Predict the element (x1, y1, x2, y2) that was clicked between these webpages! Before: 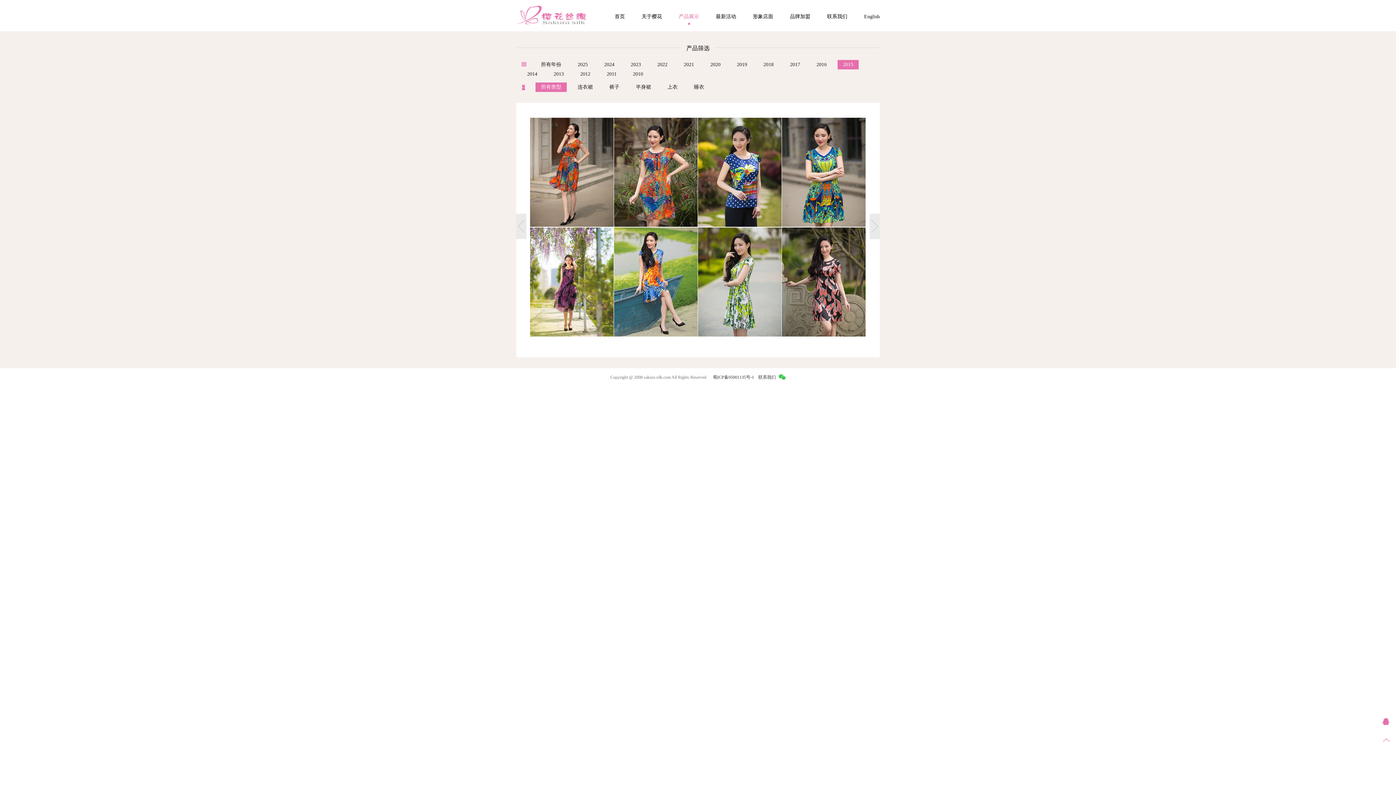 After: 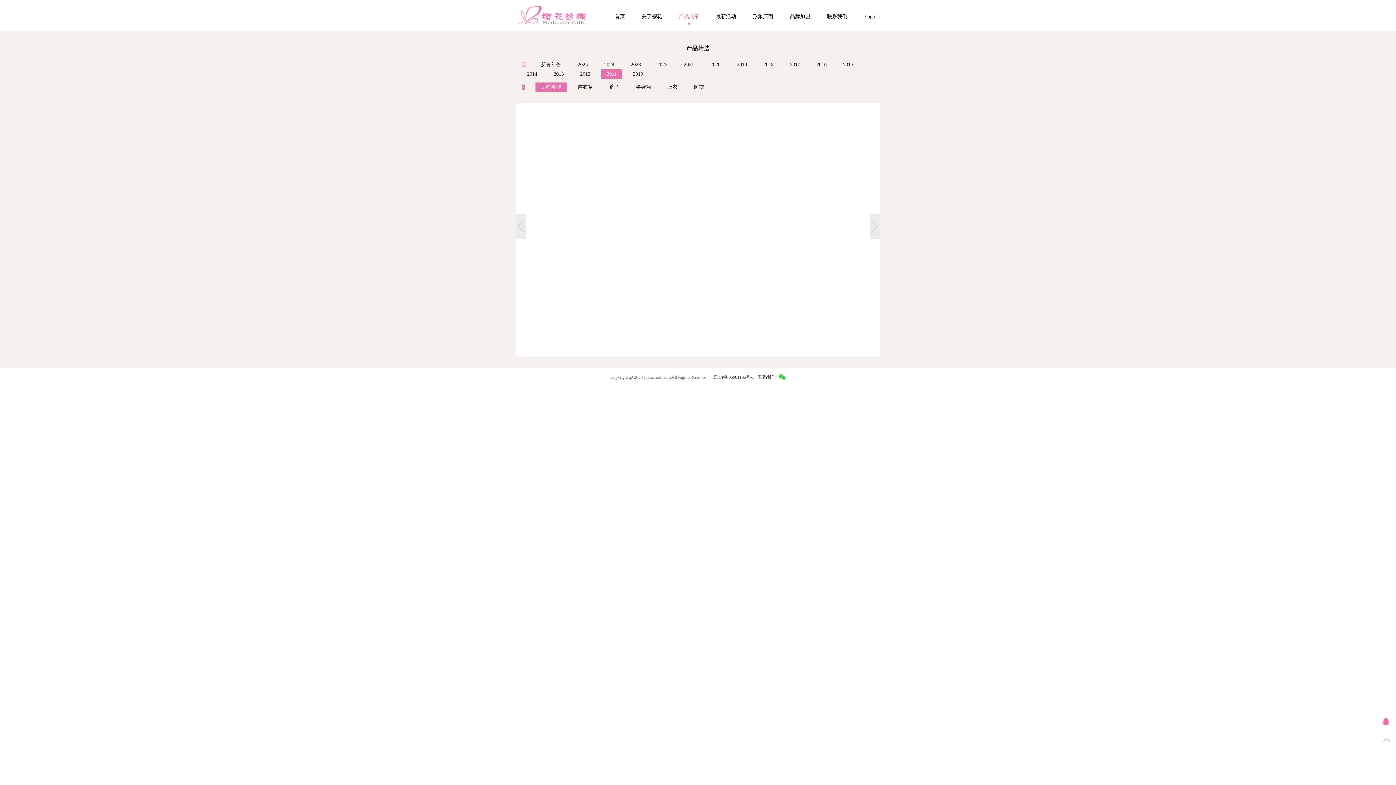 Action: bbox: (601, 69, 622, 78) label: 2011